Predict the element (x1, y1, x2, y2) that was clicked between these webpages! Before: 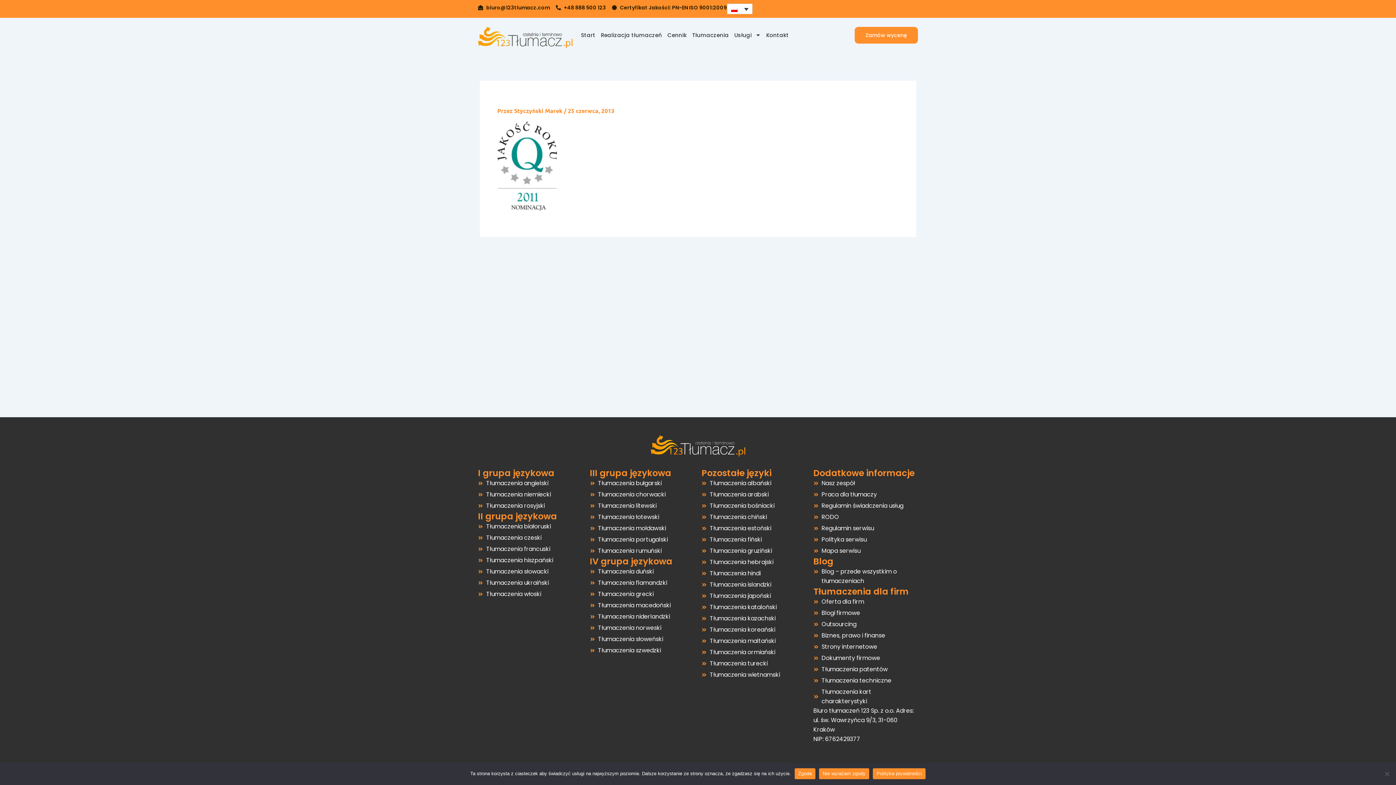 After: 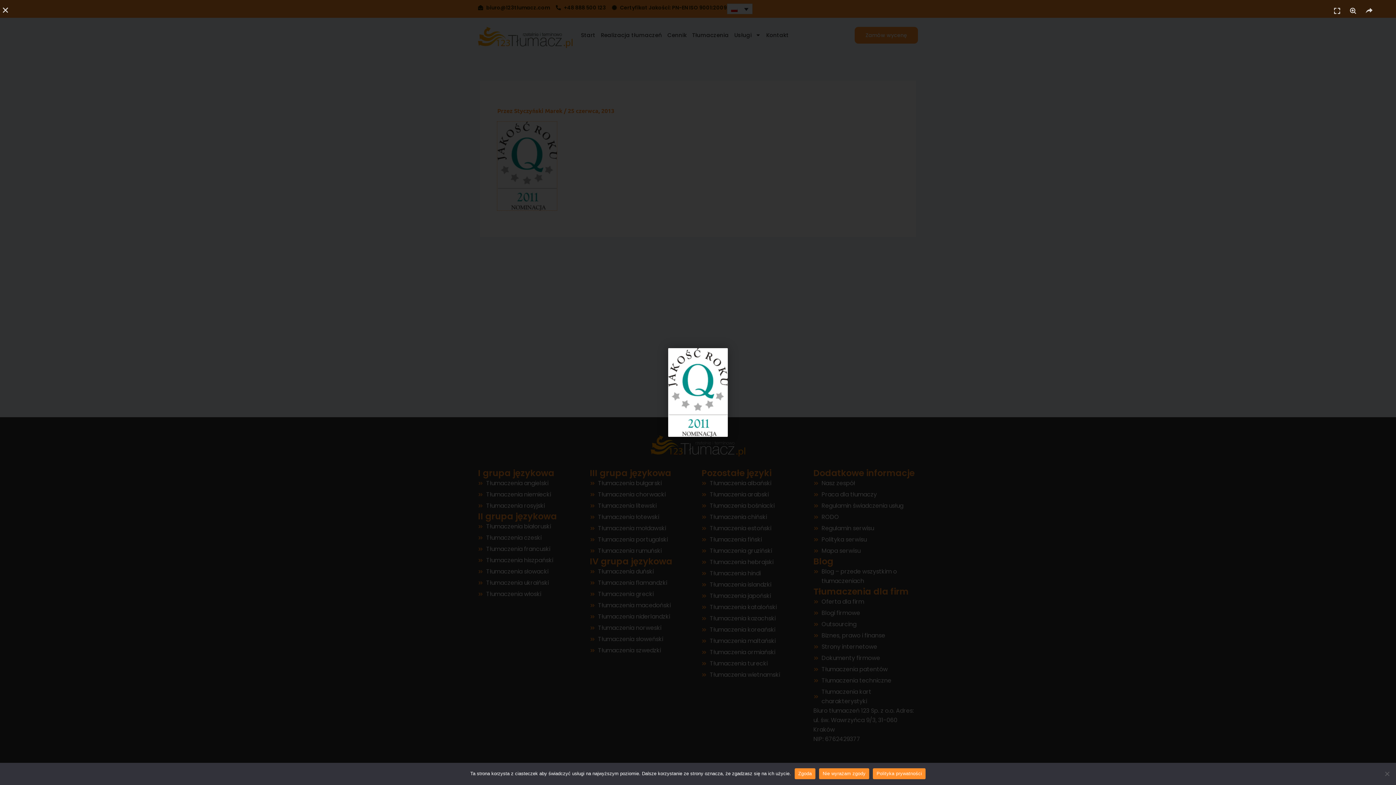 Action: bbox: (497, 161, 557, 168)